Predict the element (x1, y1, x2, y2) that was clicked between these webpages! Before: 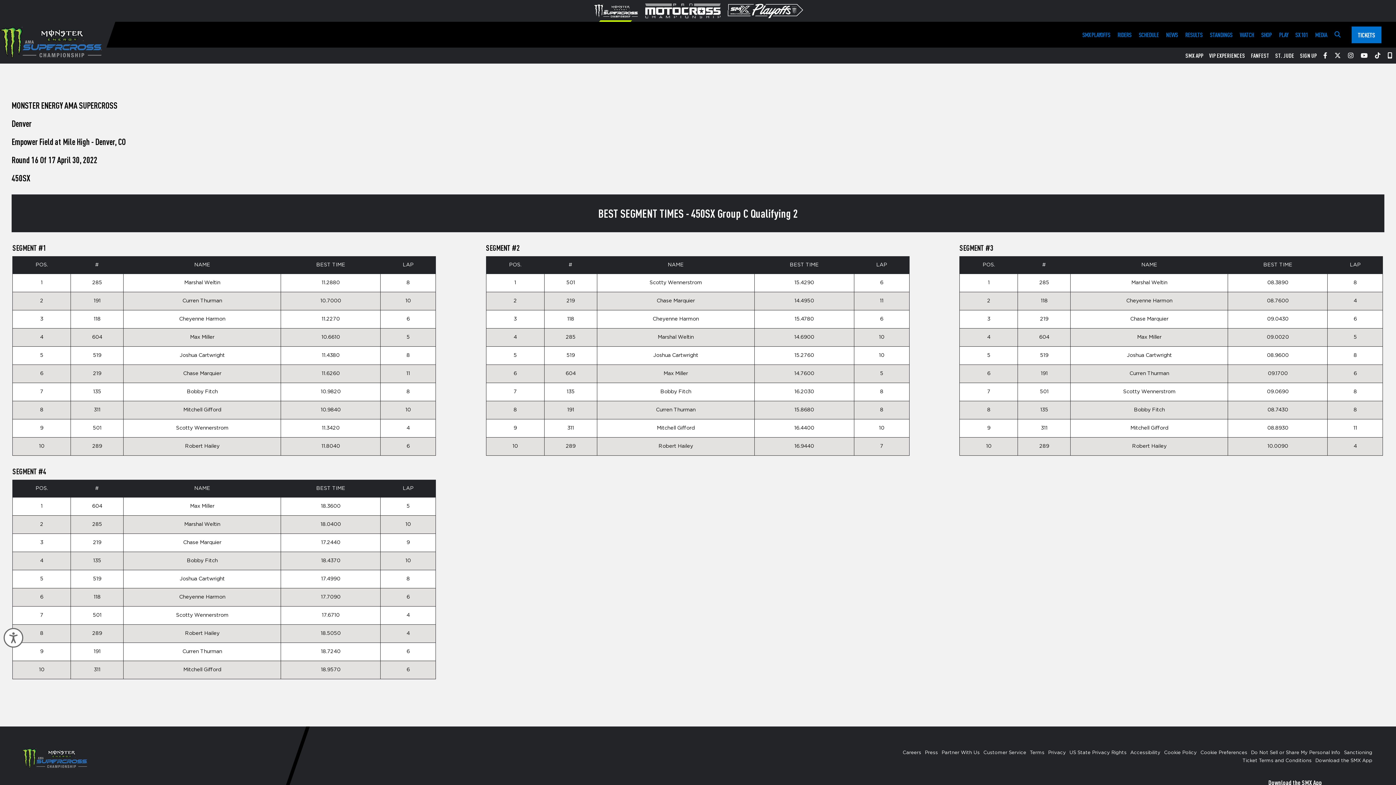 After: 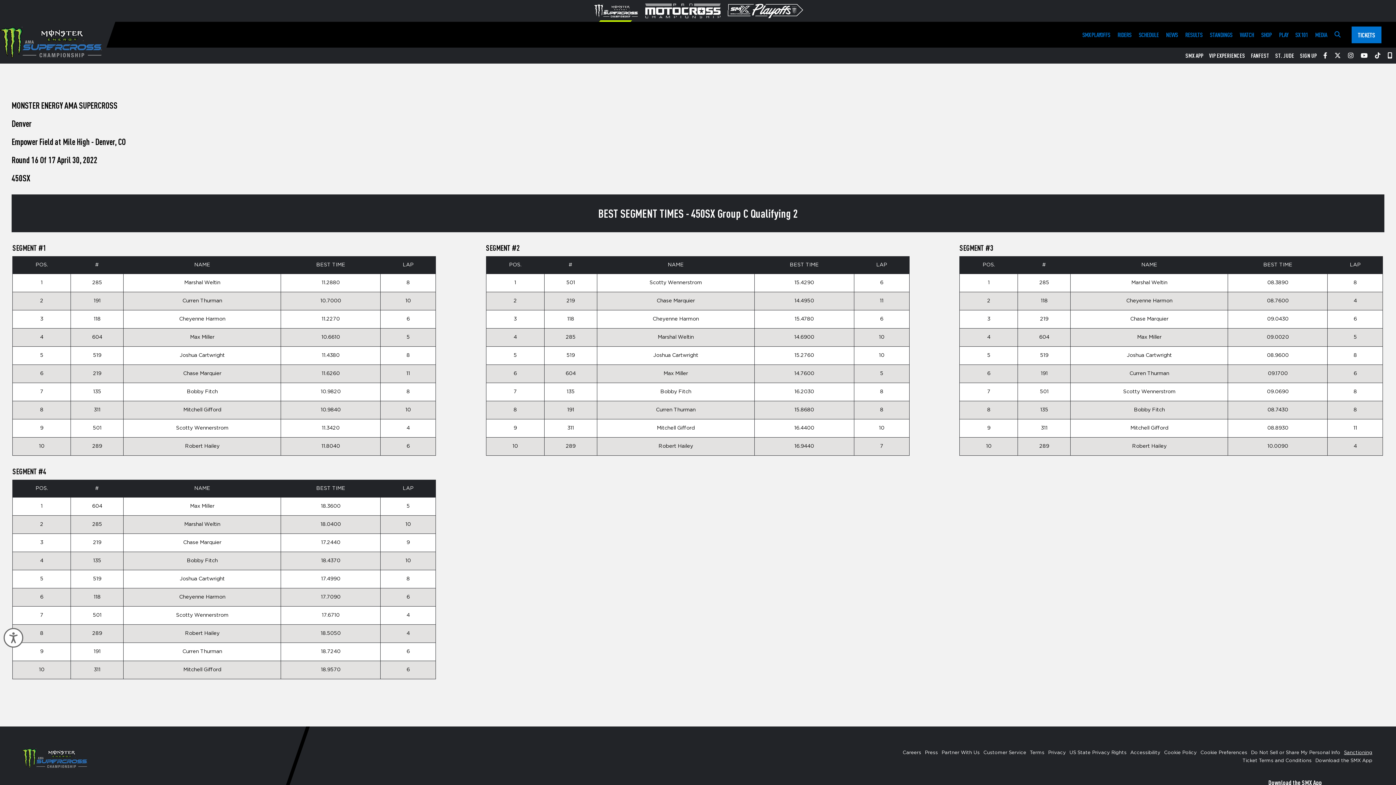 Action: label: Sanctioning bbox: (1344, 750, 1372, 755)